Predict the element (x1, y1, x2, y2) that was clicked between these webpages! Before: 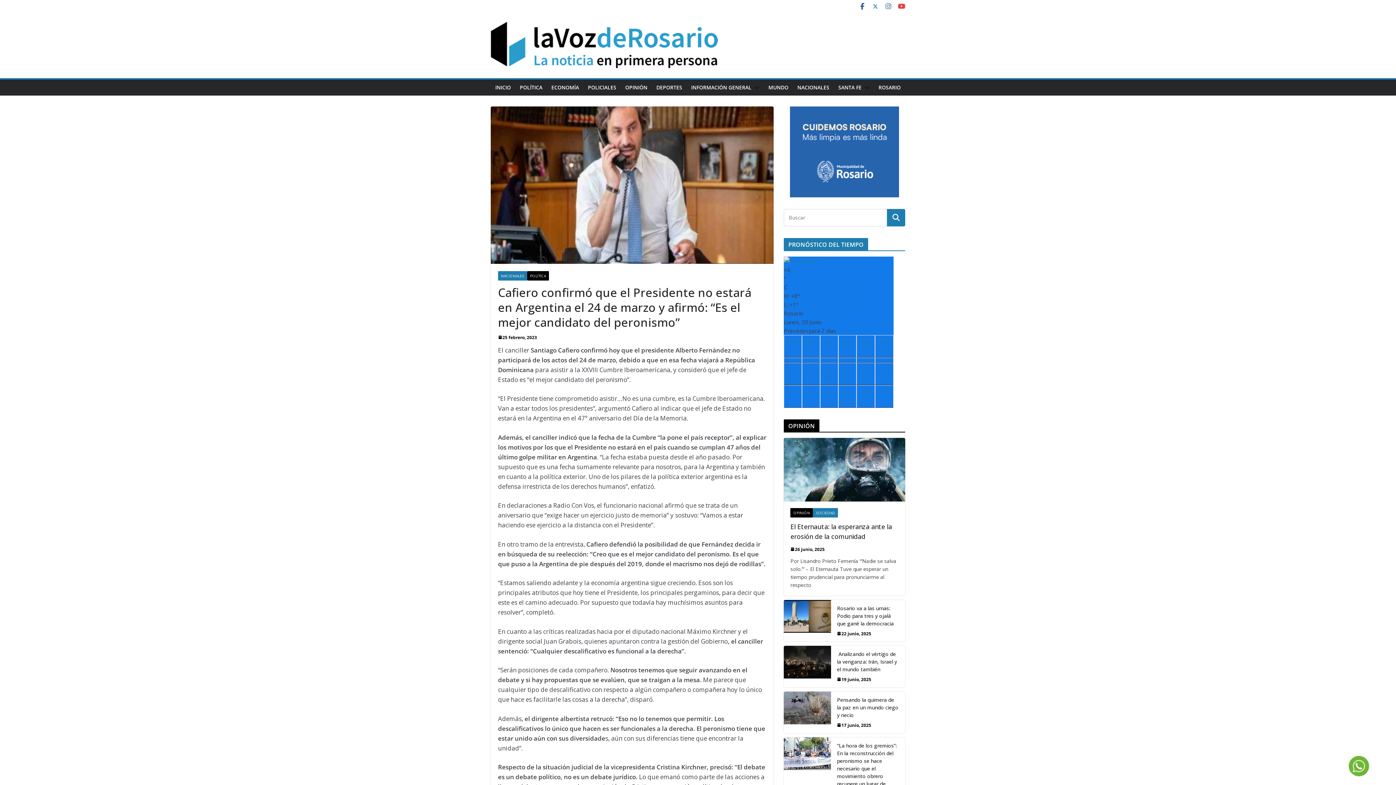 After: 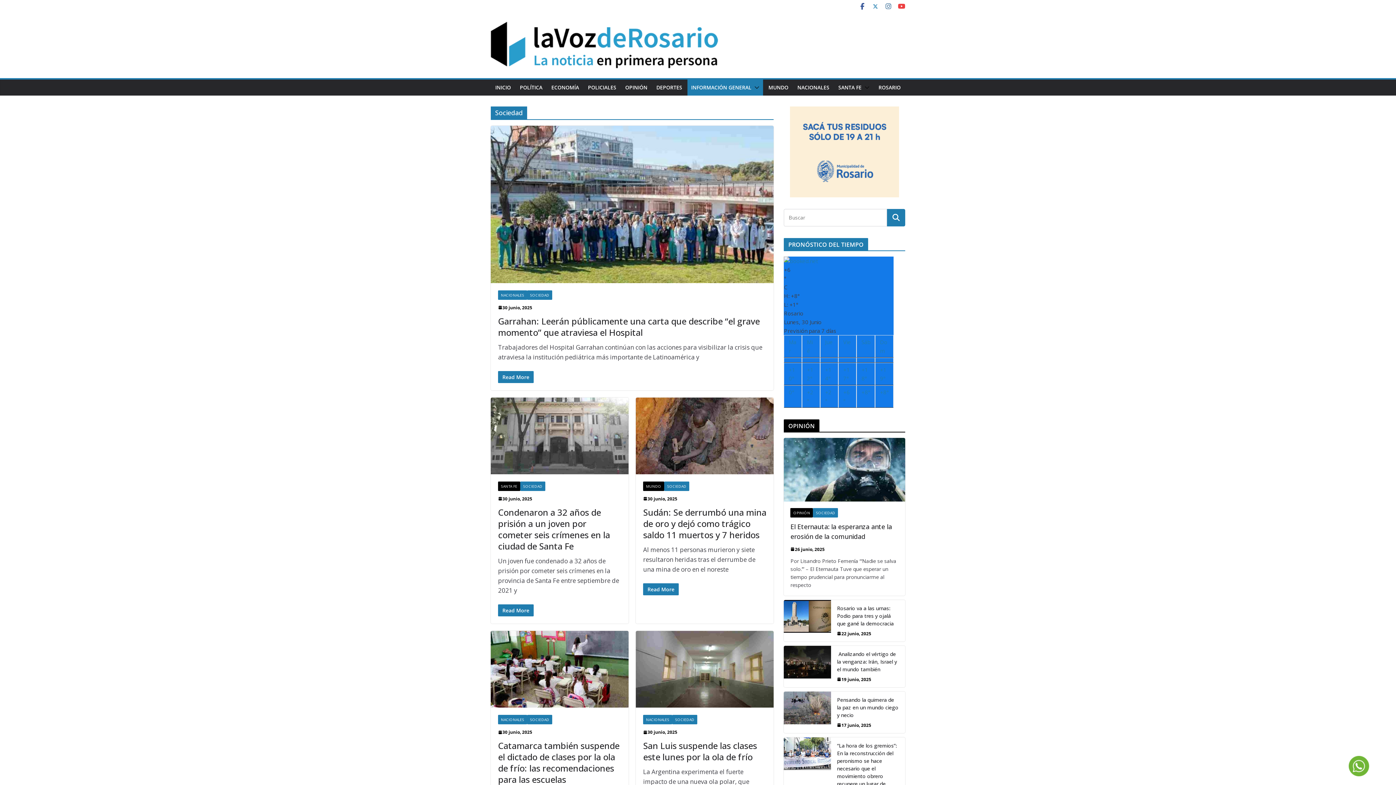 Action: bbox: (813, 508, 838, 517) label: SOCIEDAD